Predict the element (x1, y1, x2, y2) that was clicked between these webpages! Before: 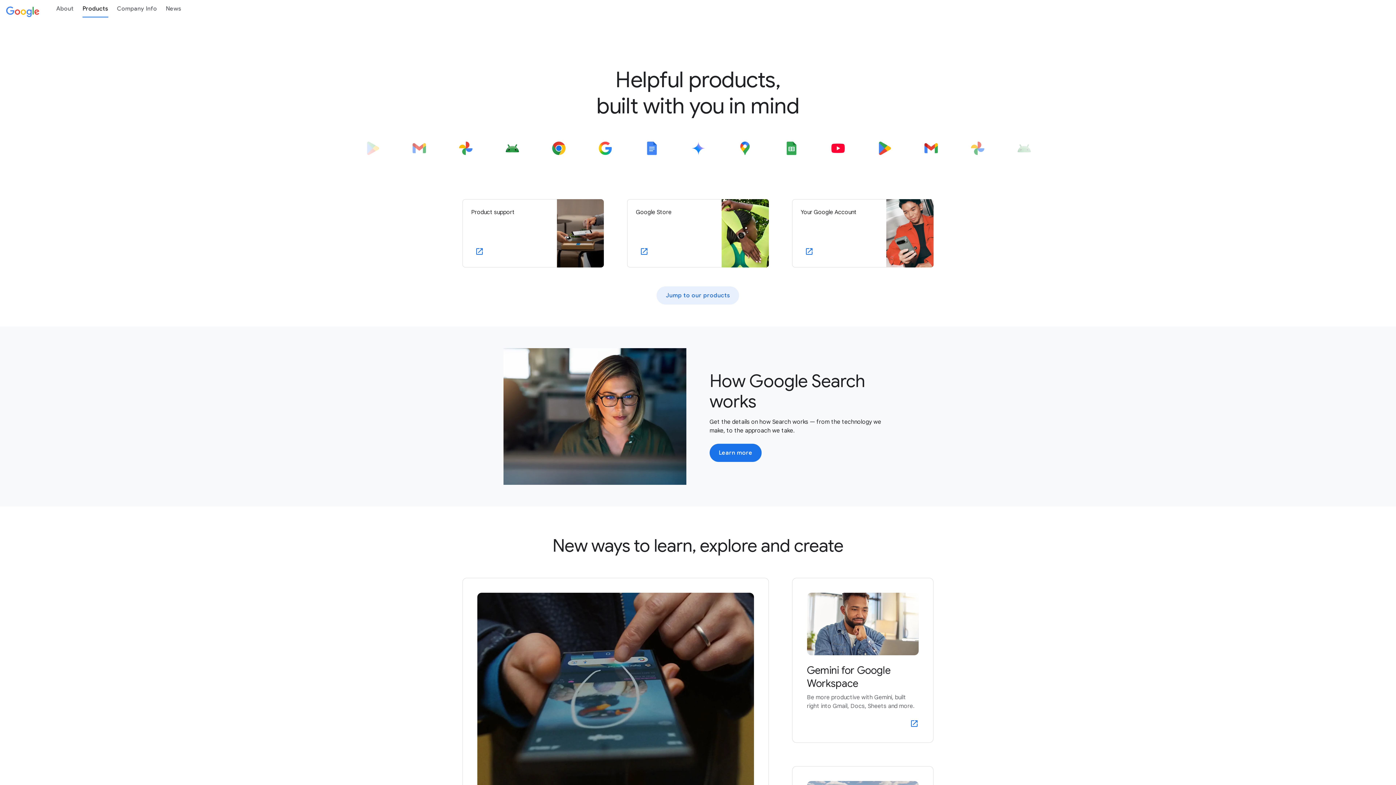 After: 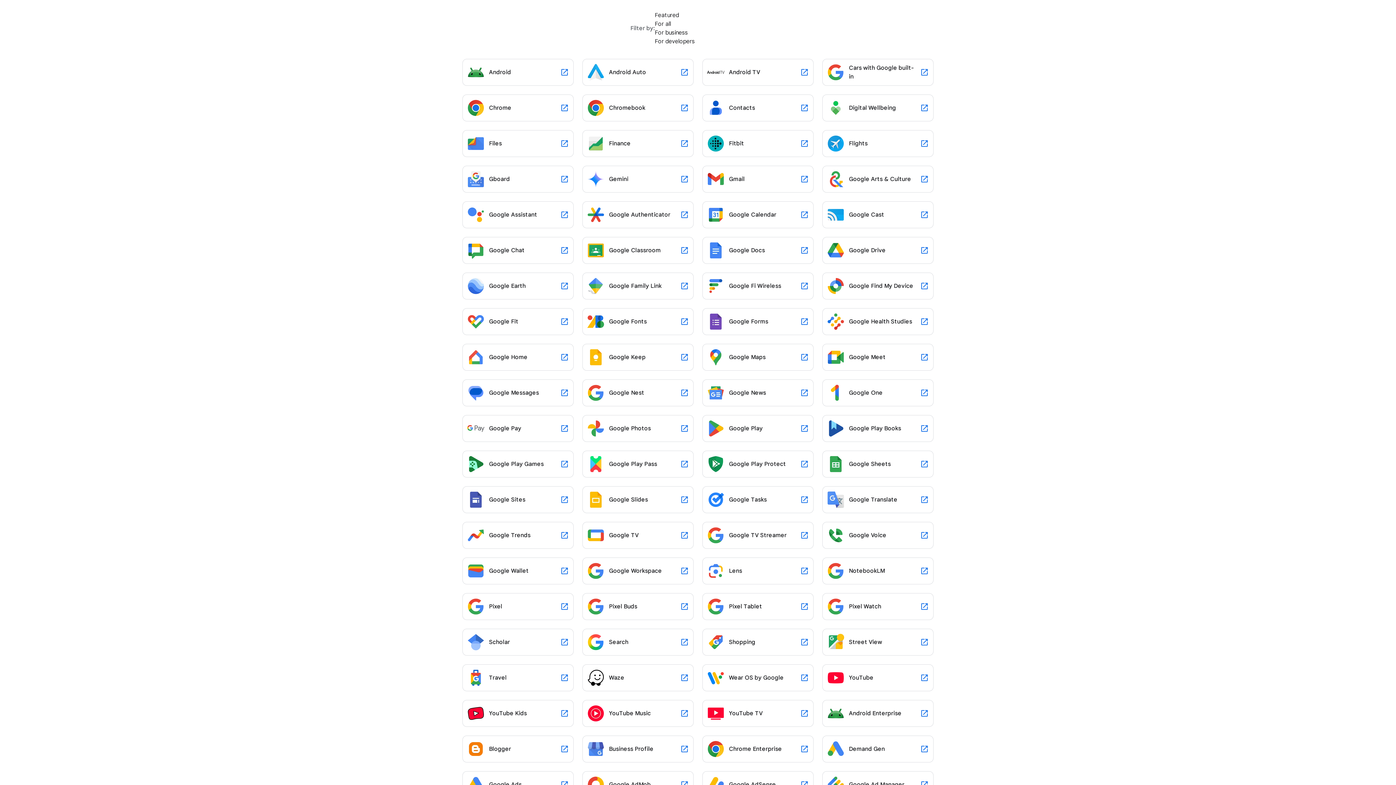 Action: label: Jump to our products bbox: (656, 286, 739, 304)